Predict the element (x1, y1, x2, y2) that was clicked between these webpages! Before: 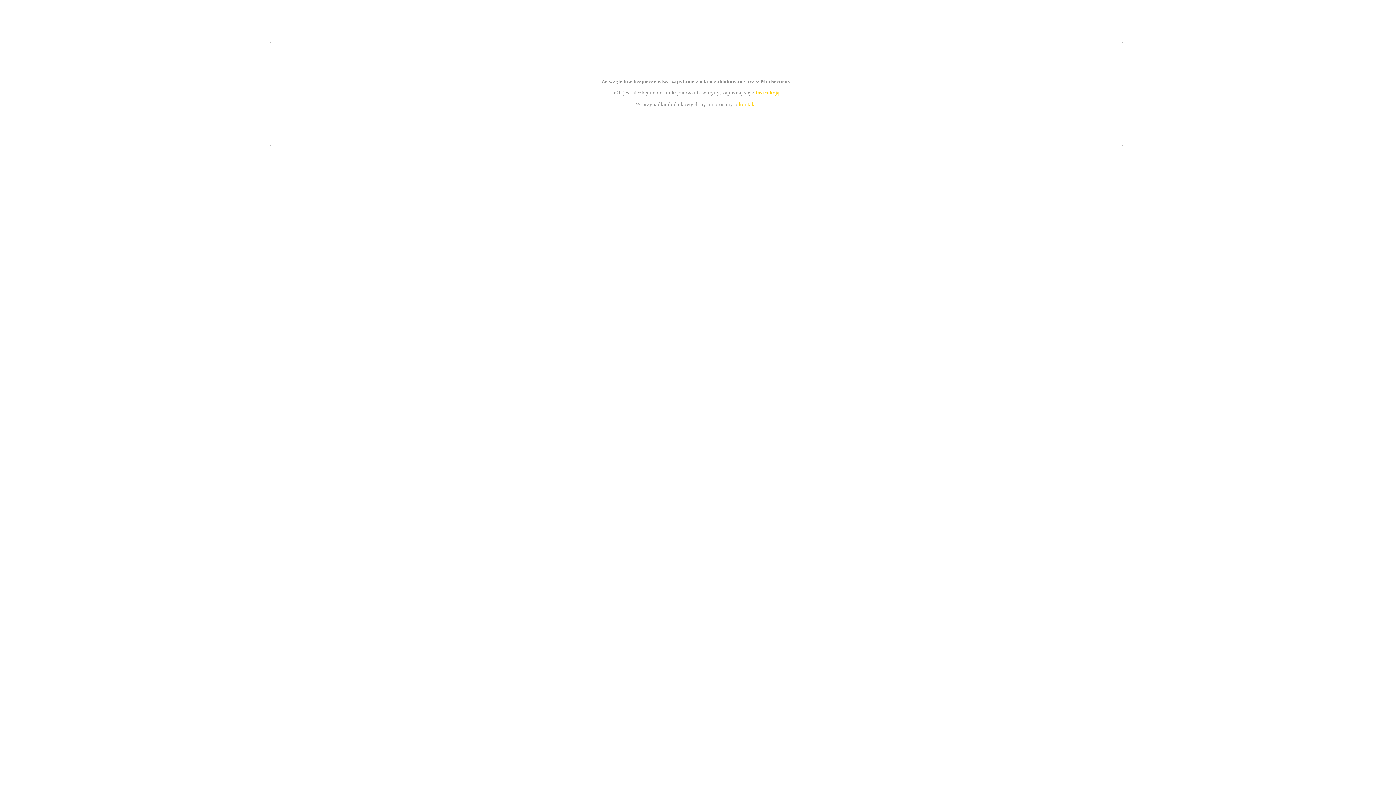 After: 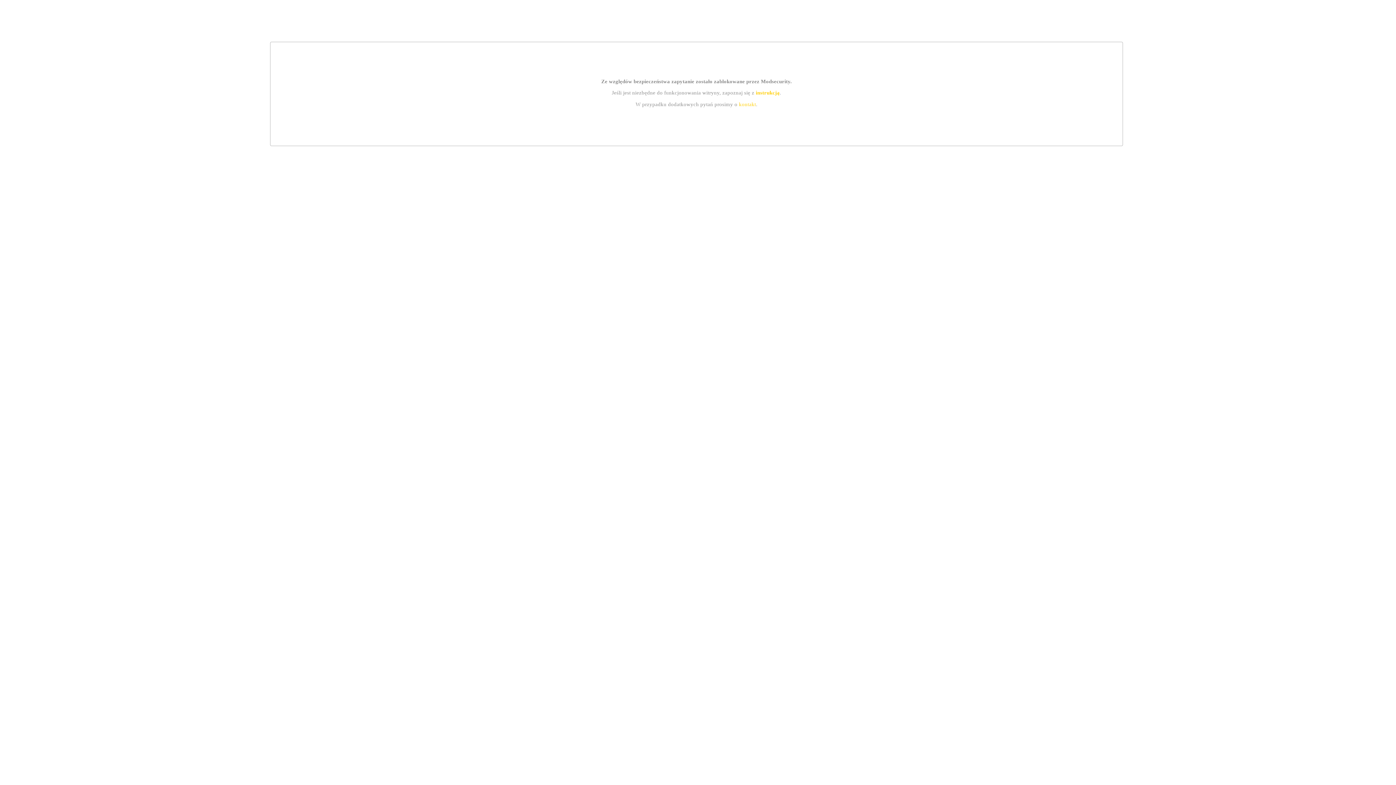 Action: label: instrukcją bbox: (755, 89, 779, 95)